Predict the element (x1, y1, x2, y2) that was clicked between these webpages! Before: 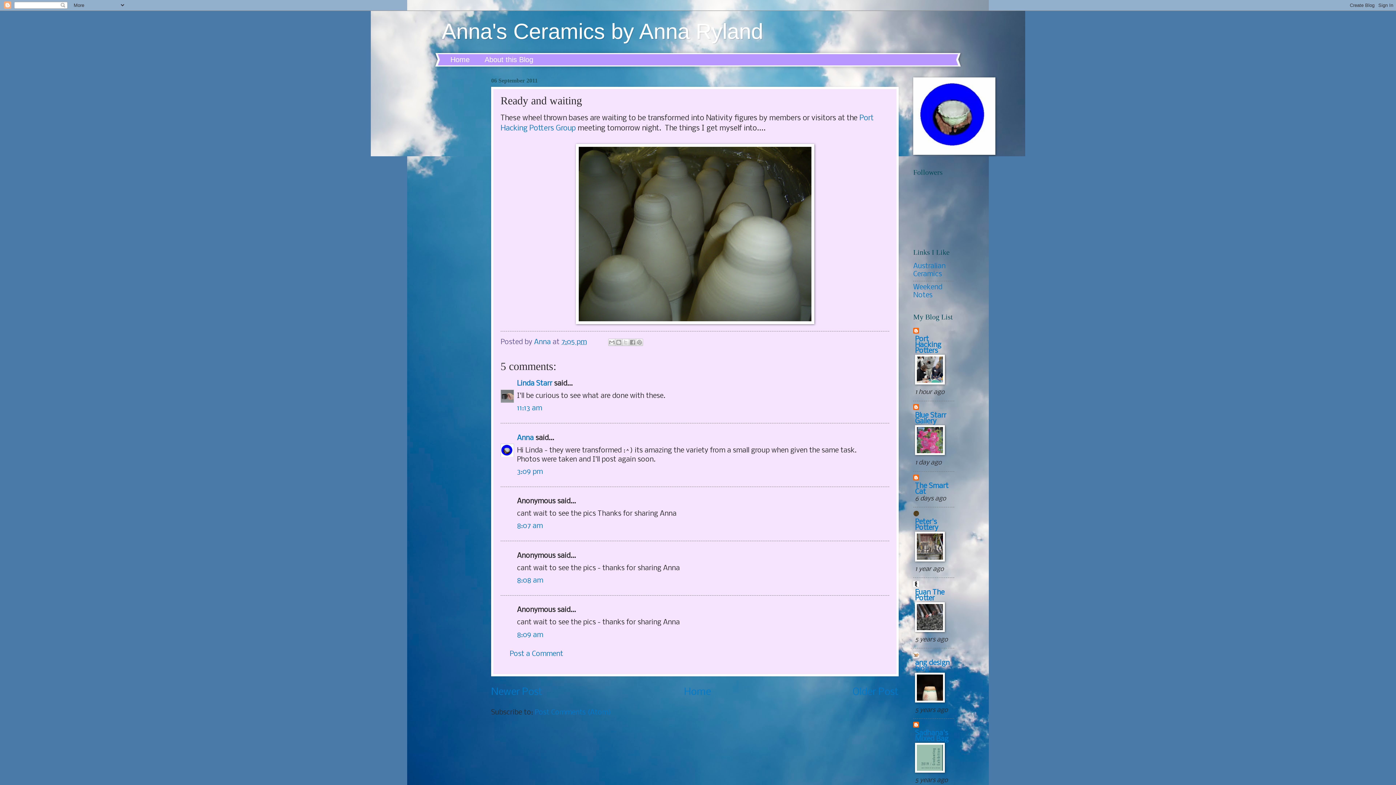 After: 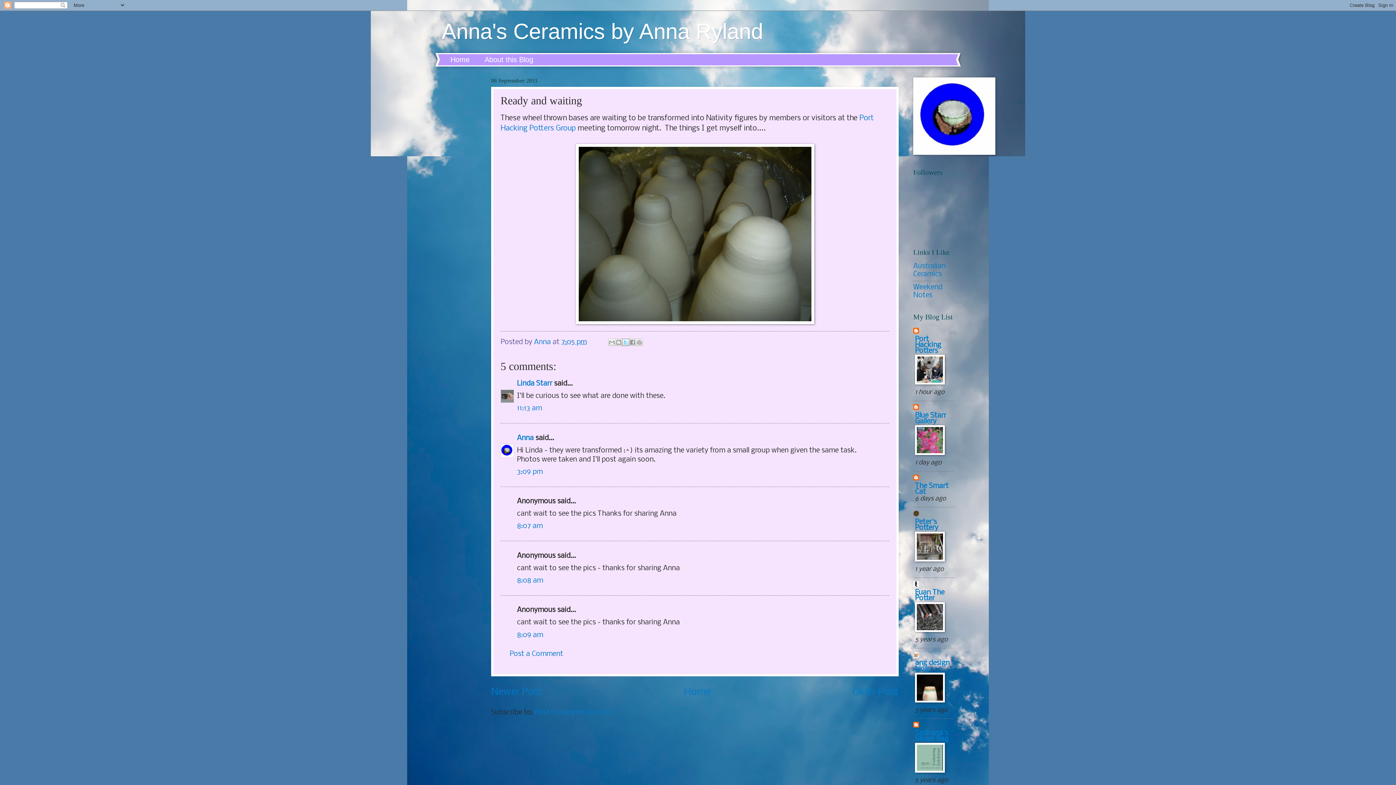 Action: label: Share to X bbox: (622, 338, 629, 346)